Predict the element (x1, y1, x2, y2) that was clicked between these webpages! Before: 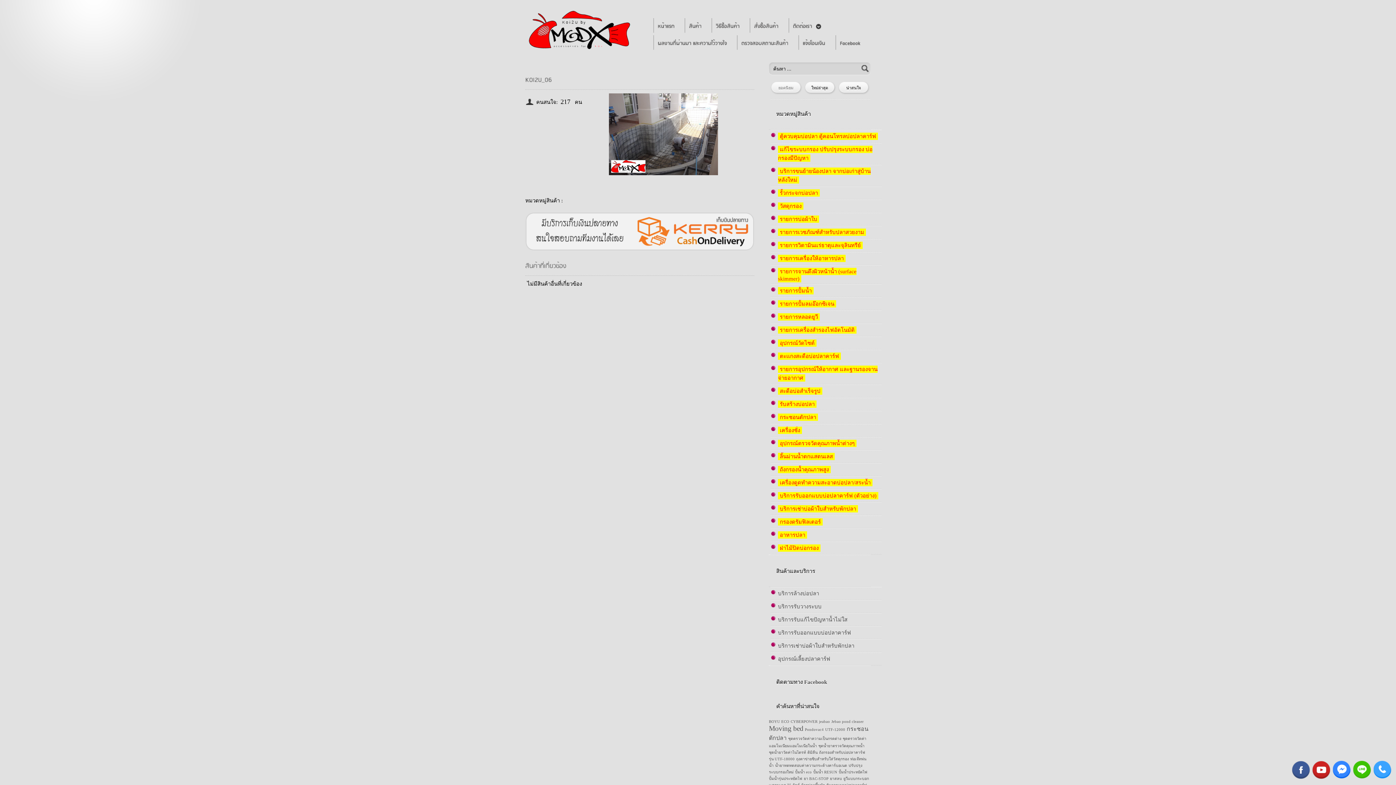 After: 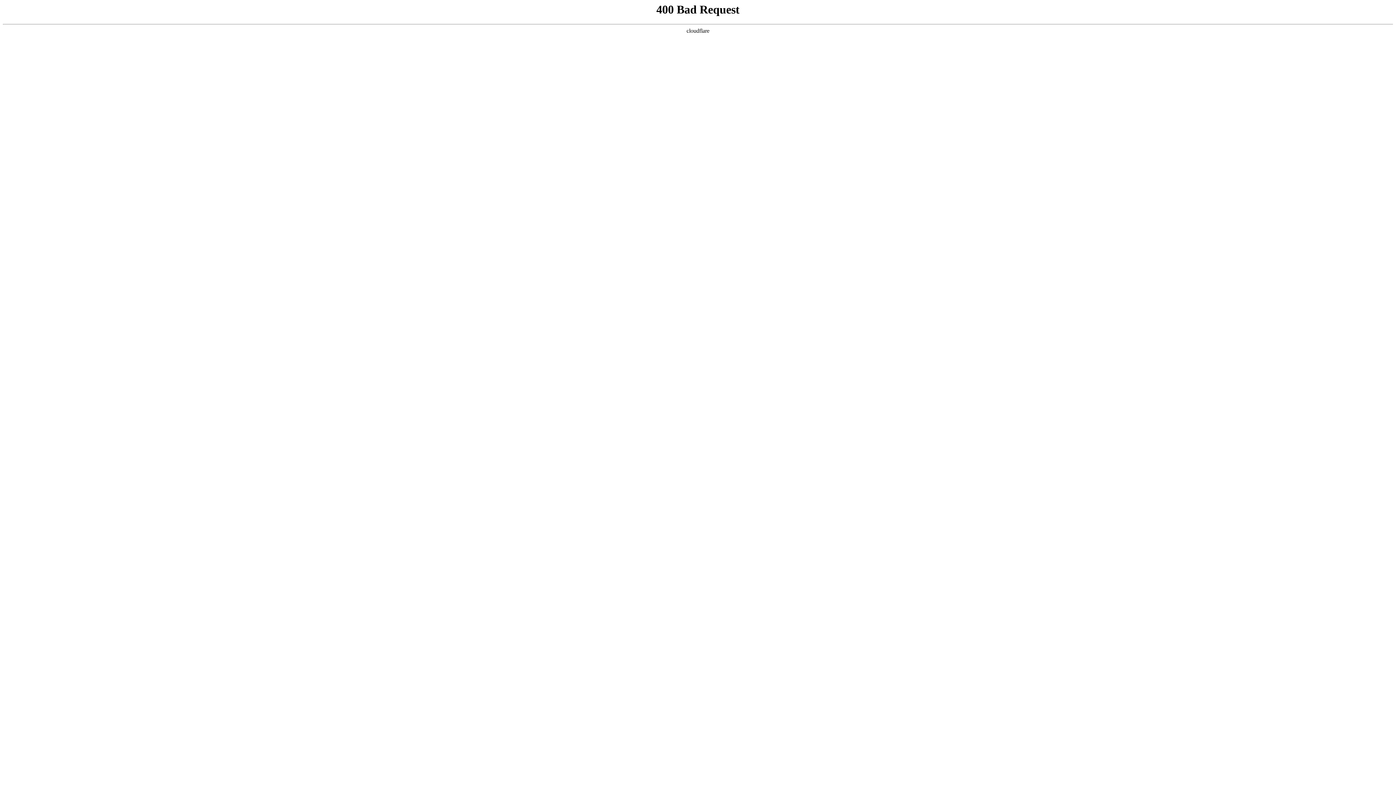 Action: label: ถุงตาข่ายซิบสำหรับใส่วัสดุกรอง (1 รายการ) bbox: (796, 757, 849, 761)